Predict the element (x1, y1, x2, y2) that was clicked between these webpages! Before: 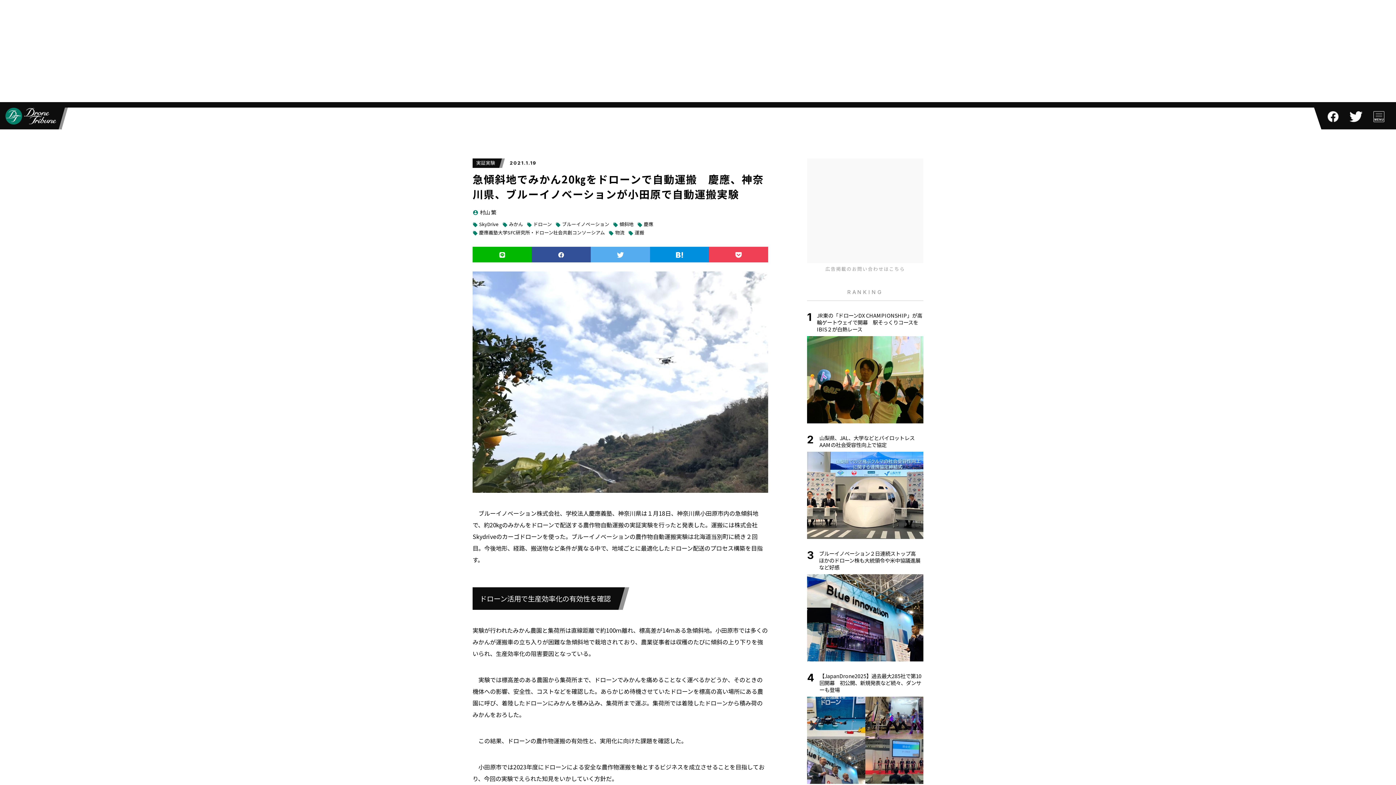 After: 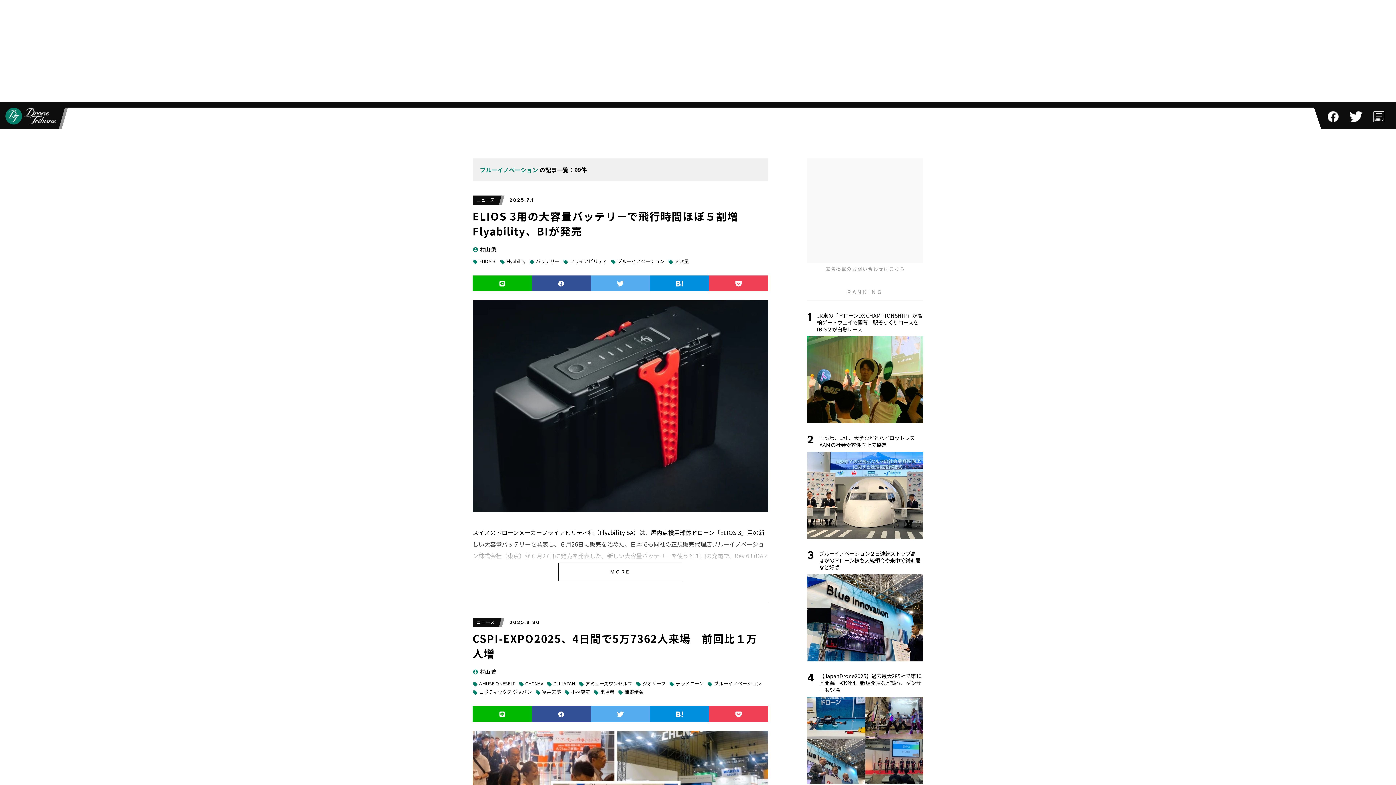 Action: label: local_offer
ブルーイノベーション bbox: (555, 221, 609, 227)